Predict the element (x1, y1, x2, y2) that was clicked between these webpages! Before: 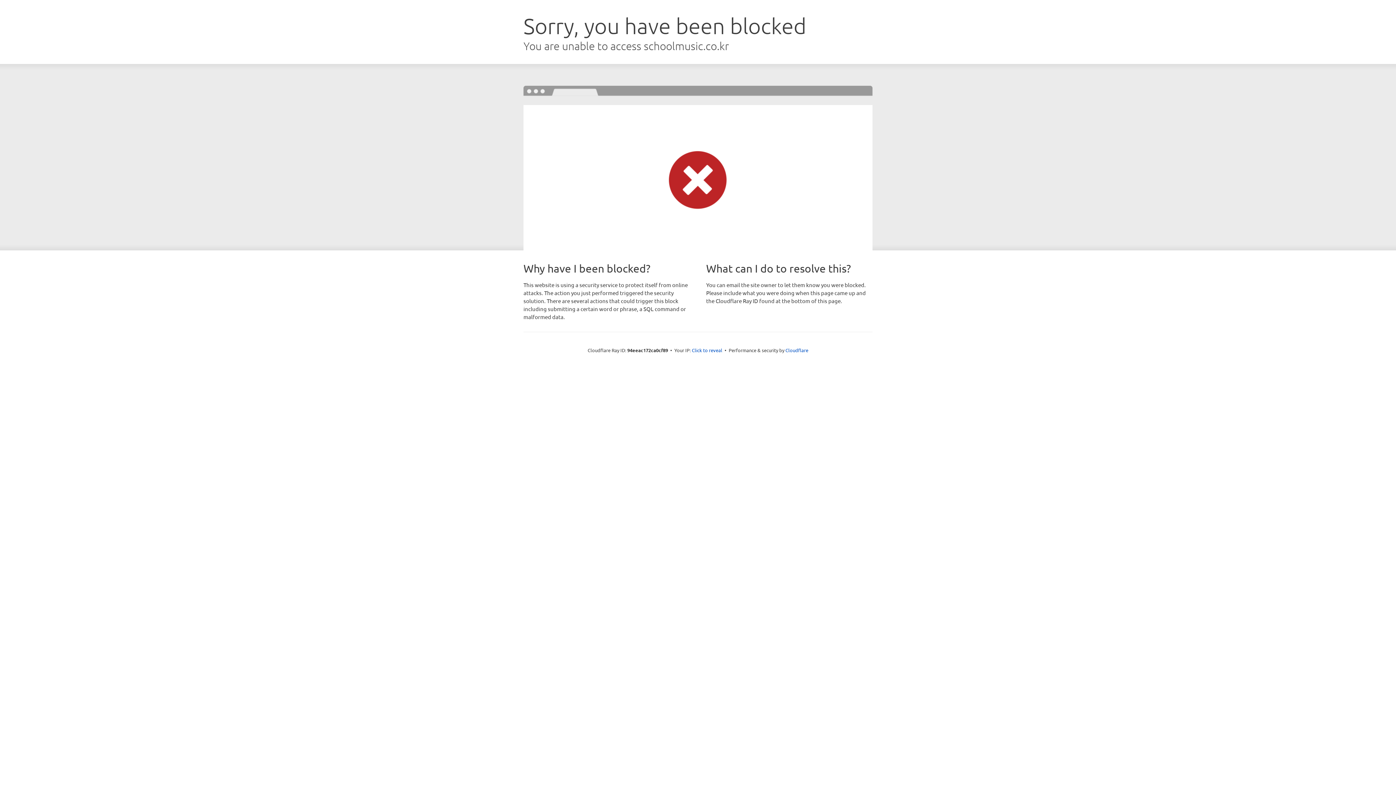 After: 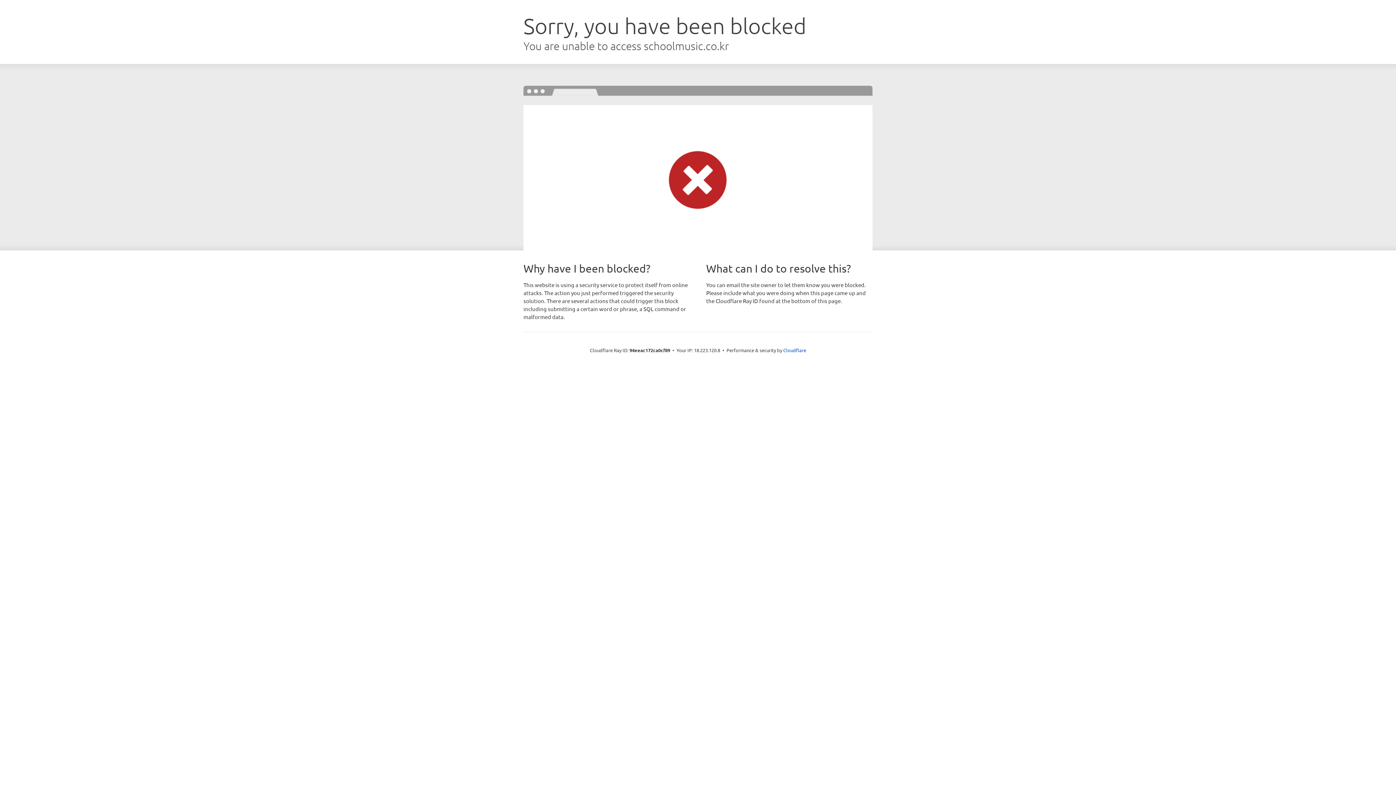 Action: bbox: (692, 346, 722, 353) label: Click to reveal